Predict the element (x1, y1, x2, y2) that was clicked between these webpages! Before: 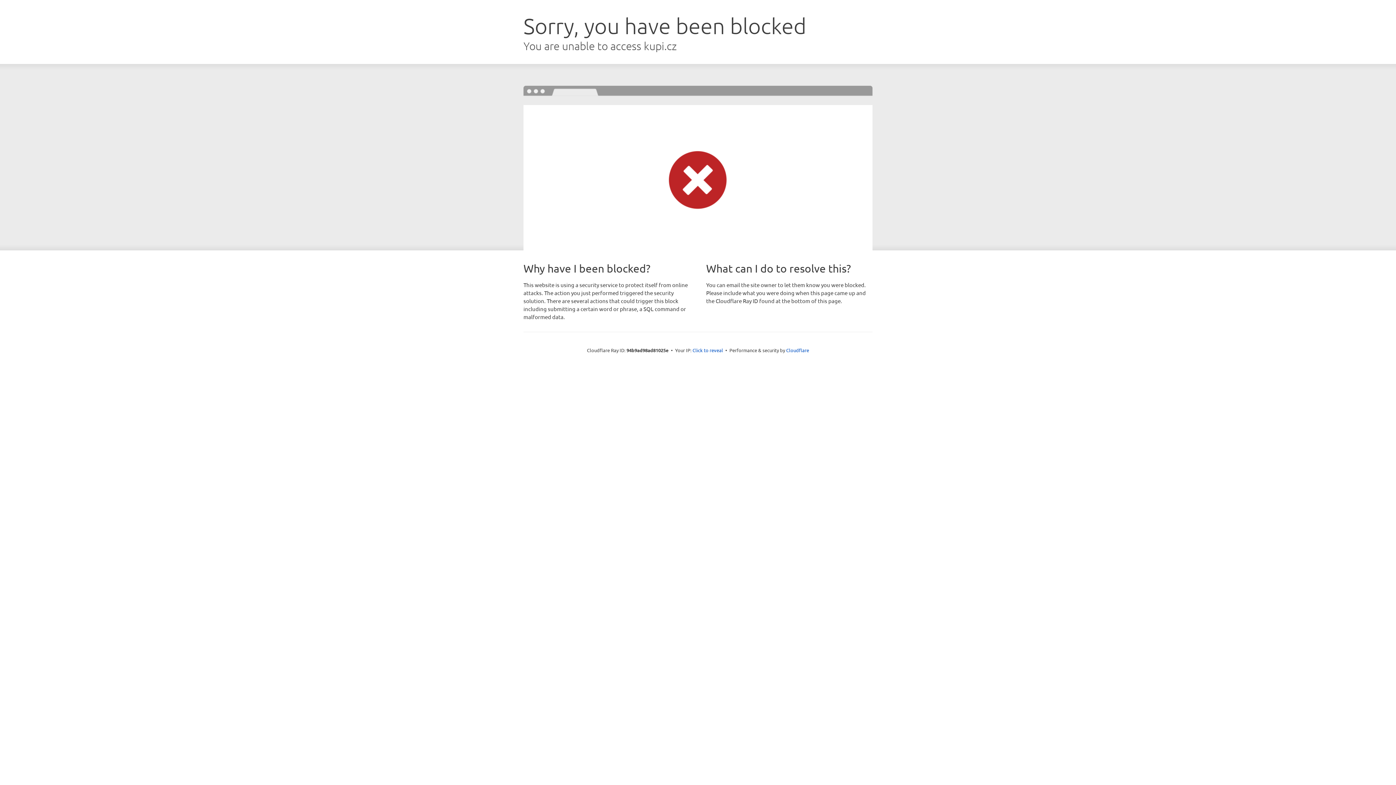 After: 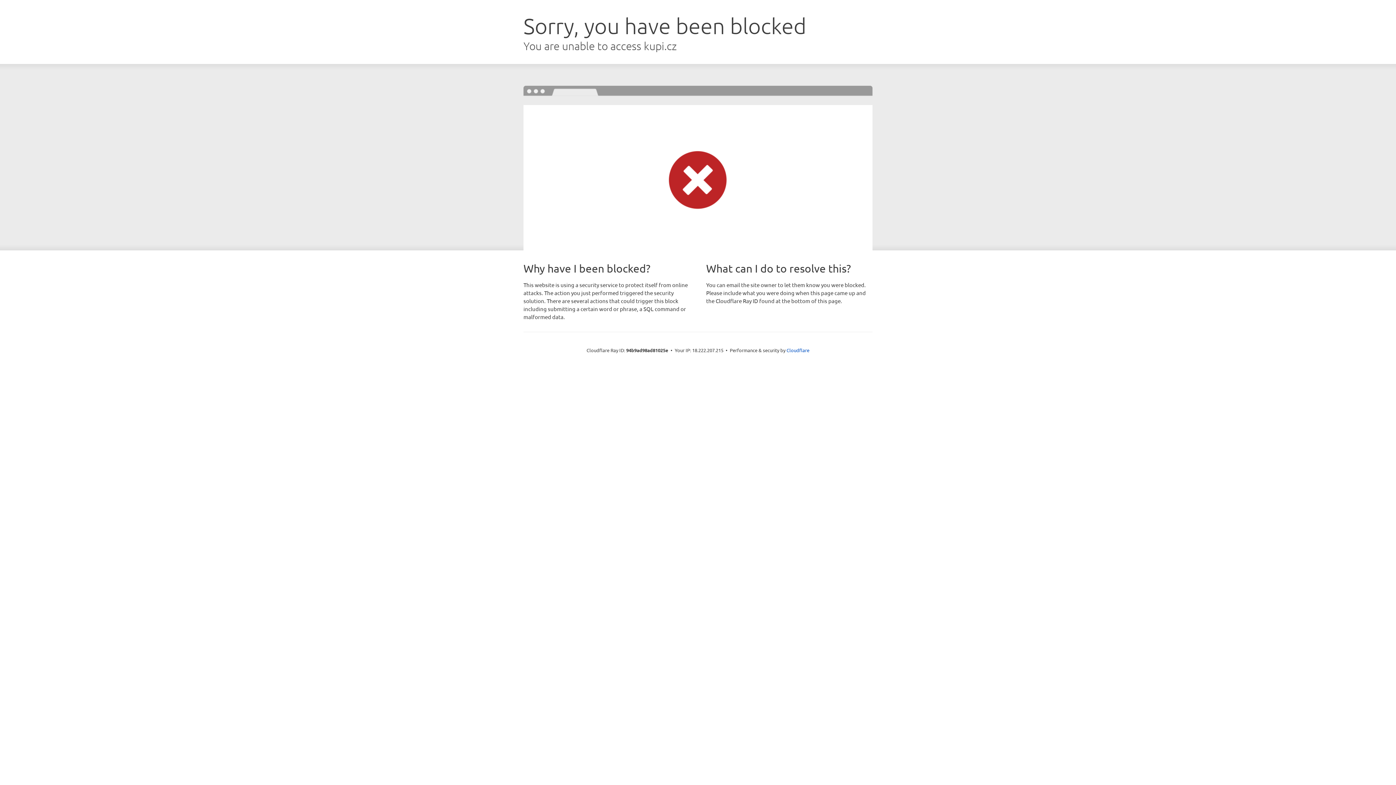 Action: label: Click to reveal bbox: (692, 346, 723, 353)